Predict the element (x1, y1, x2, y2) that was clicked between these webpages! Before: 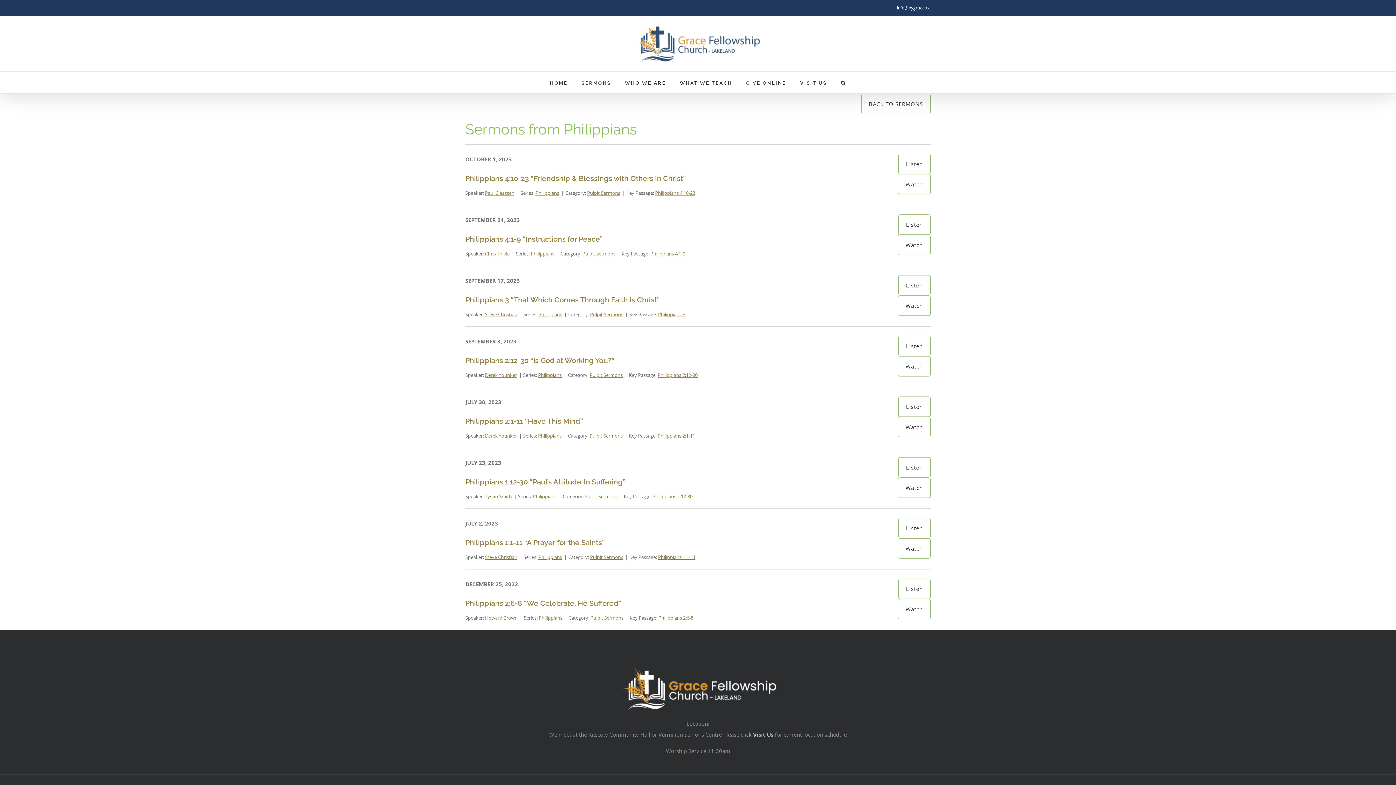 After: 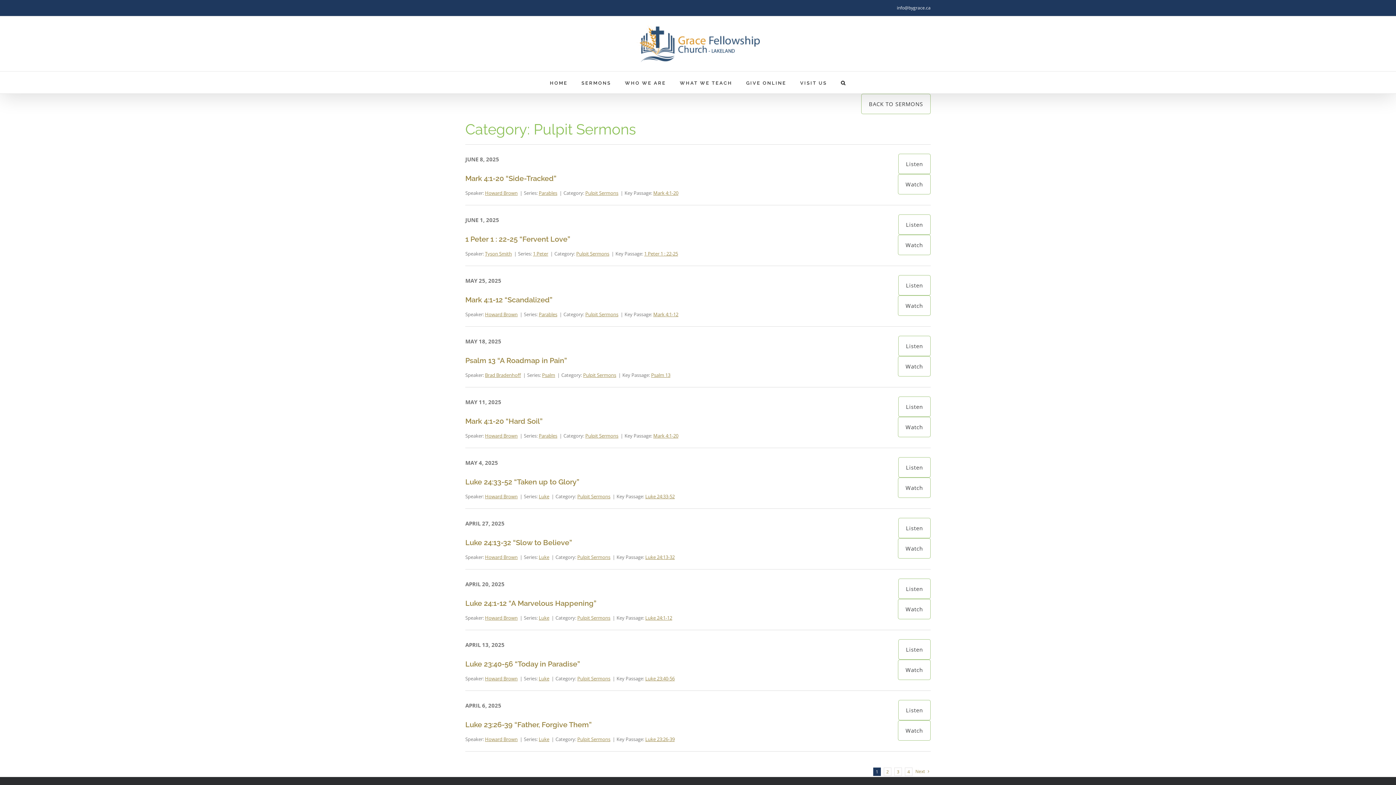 Action: bbox: (589, 432, 622, 439) label: Pulpit Sermons